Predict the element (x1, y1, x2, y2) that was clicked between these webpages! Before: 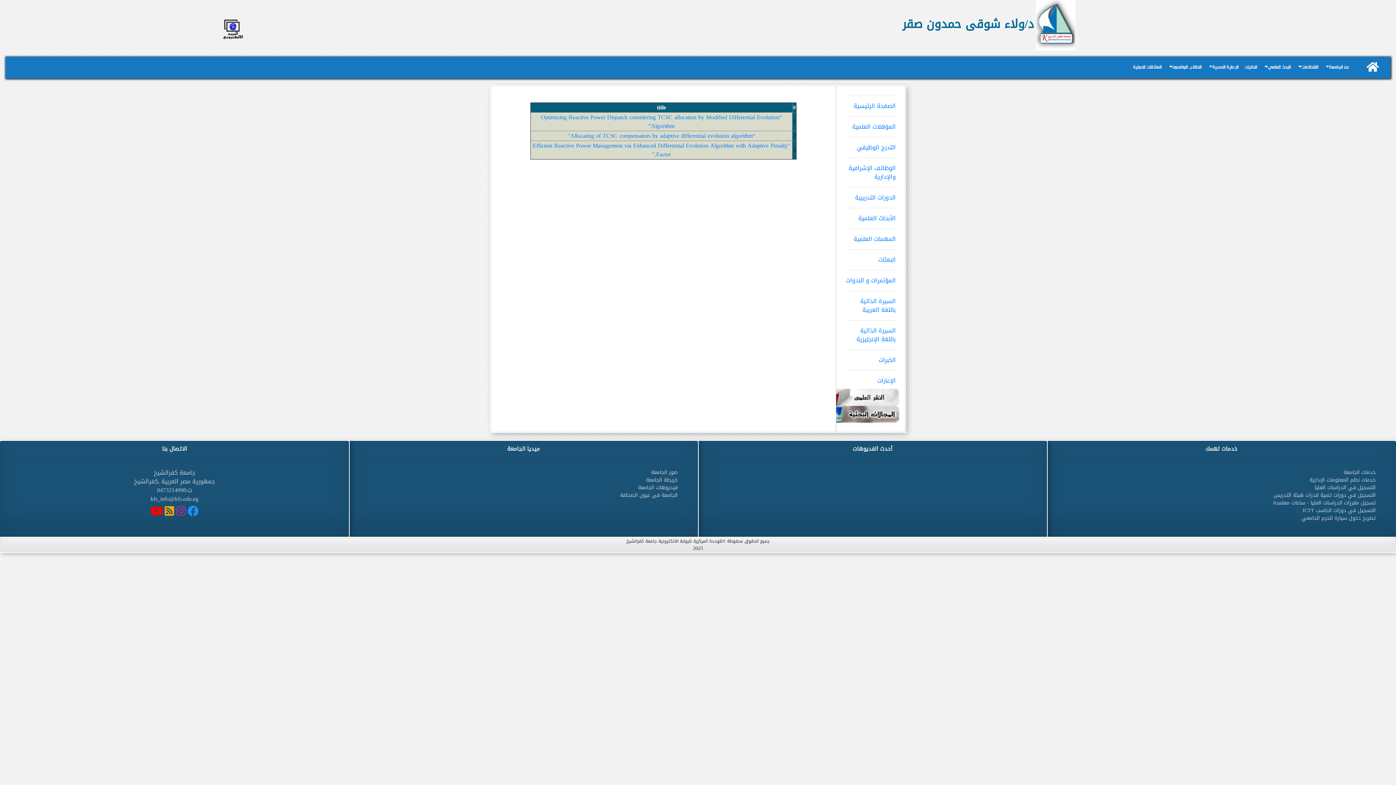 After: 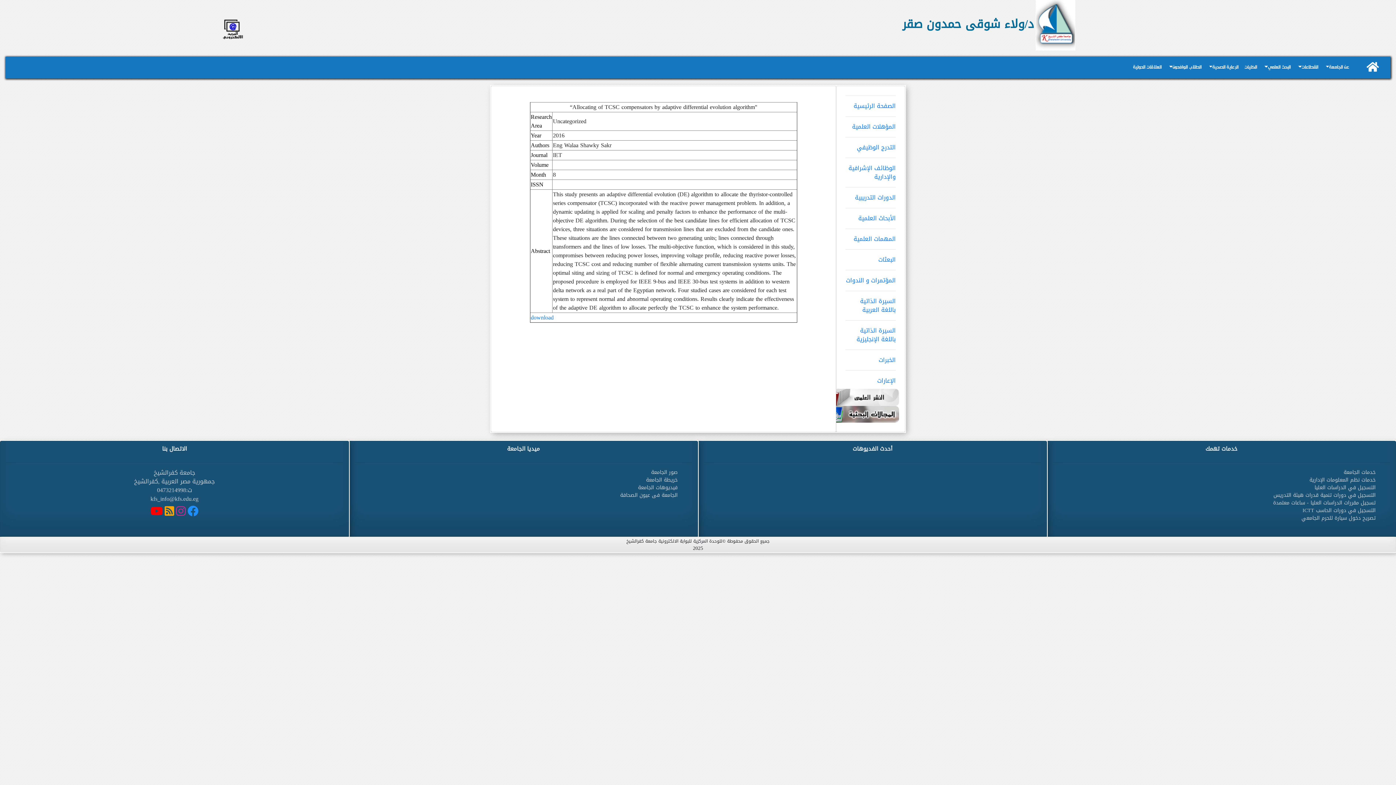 Action: label: “Allocating of TCSC compensators by adaptive differential evolution algorithm" bbox: (567, 130, 755, 141)